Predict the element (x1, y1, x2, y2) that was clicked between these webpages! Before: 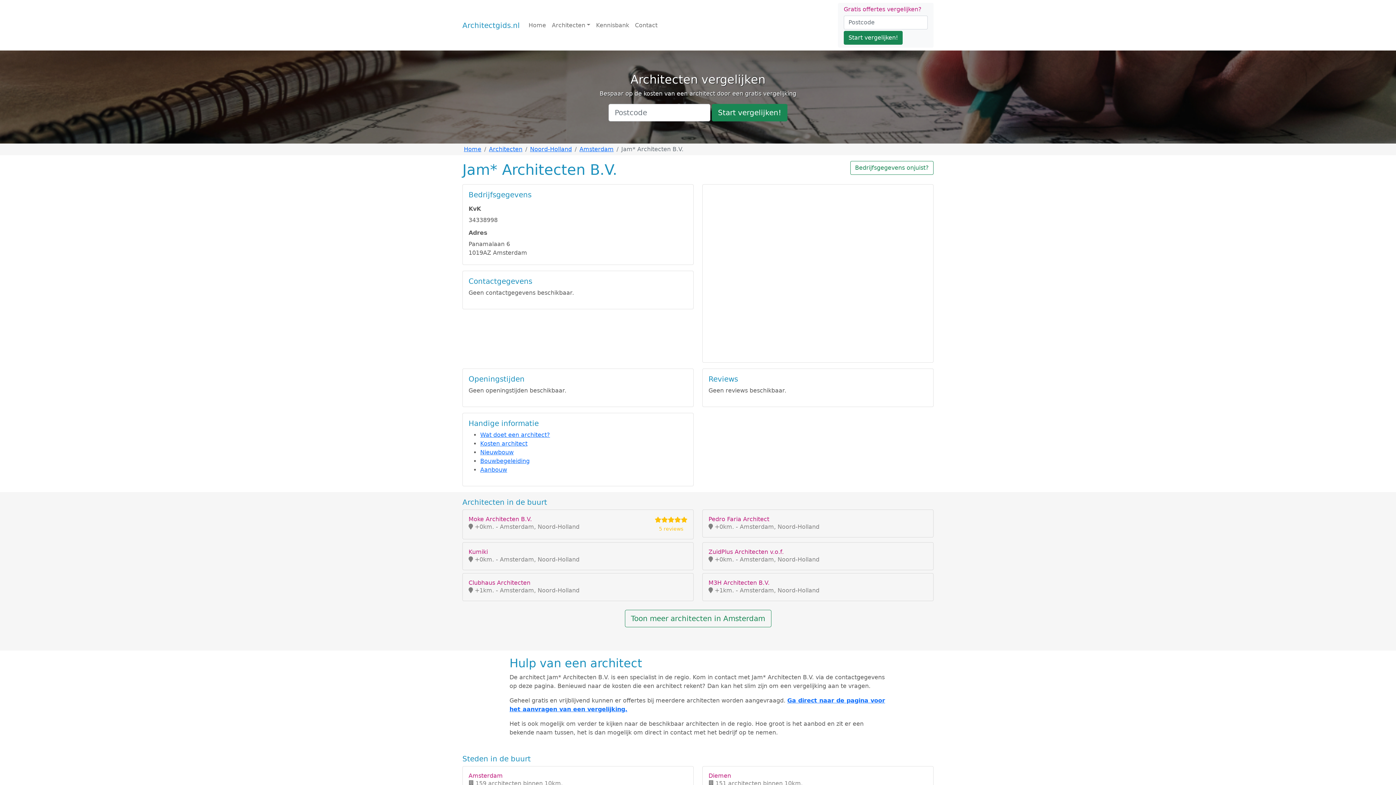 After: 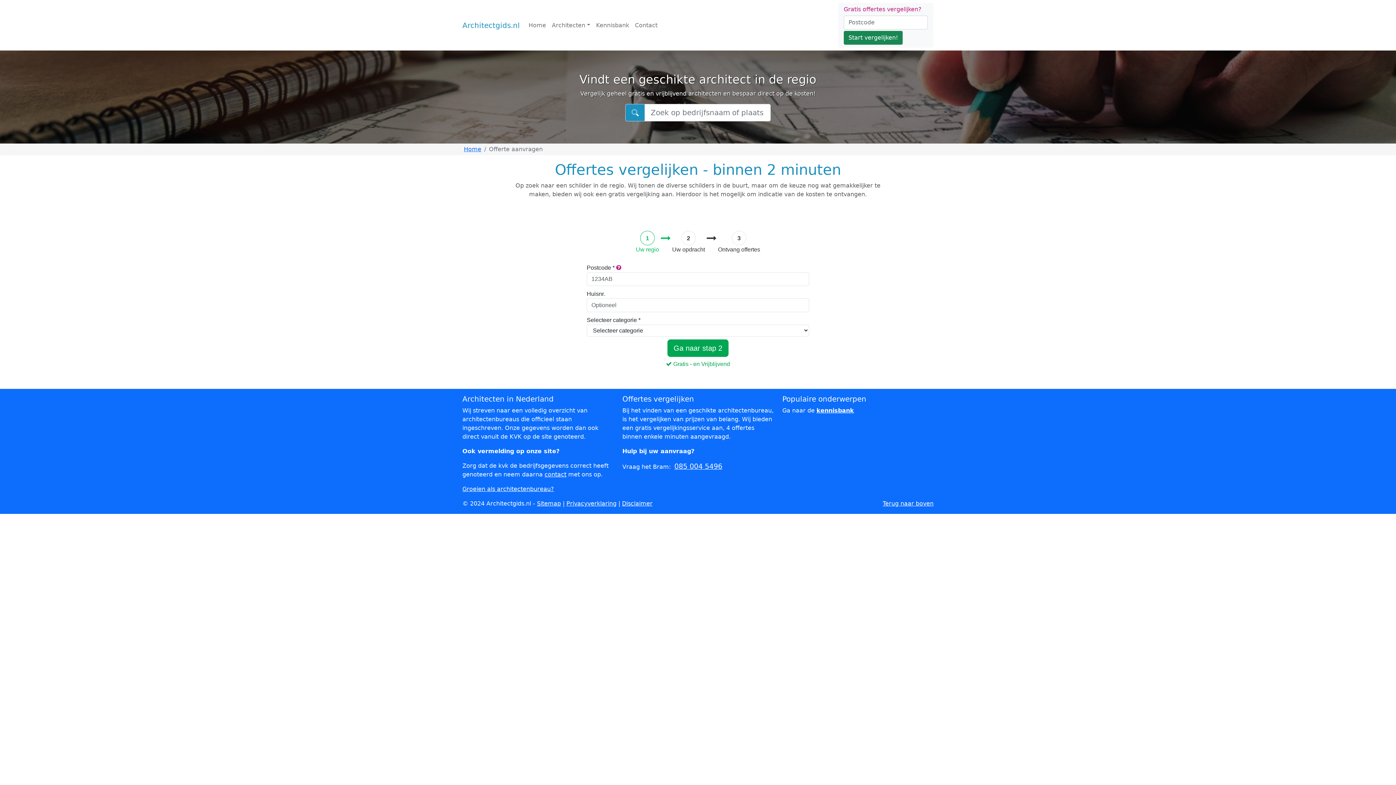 Action: bbox: (712, 104, 787, 121) label: Start vergelijken!